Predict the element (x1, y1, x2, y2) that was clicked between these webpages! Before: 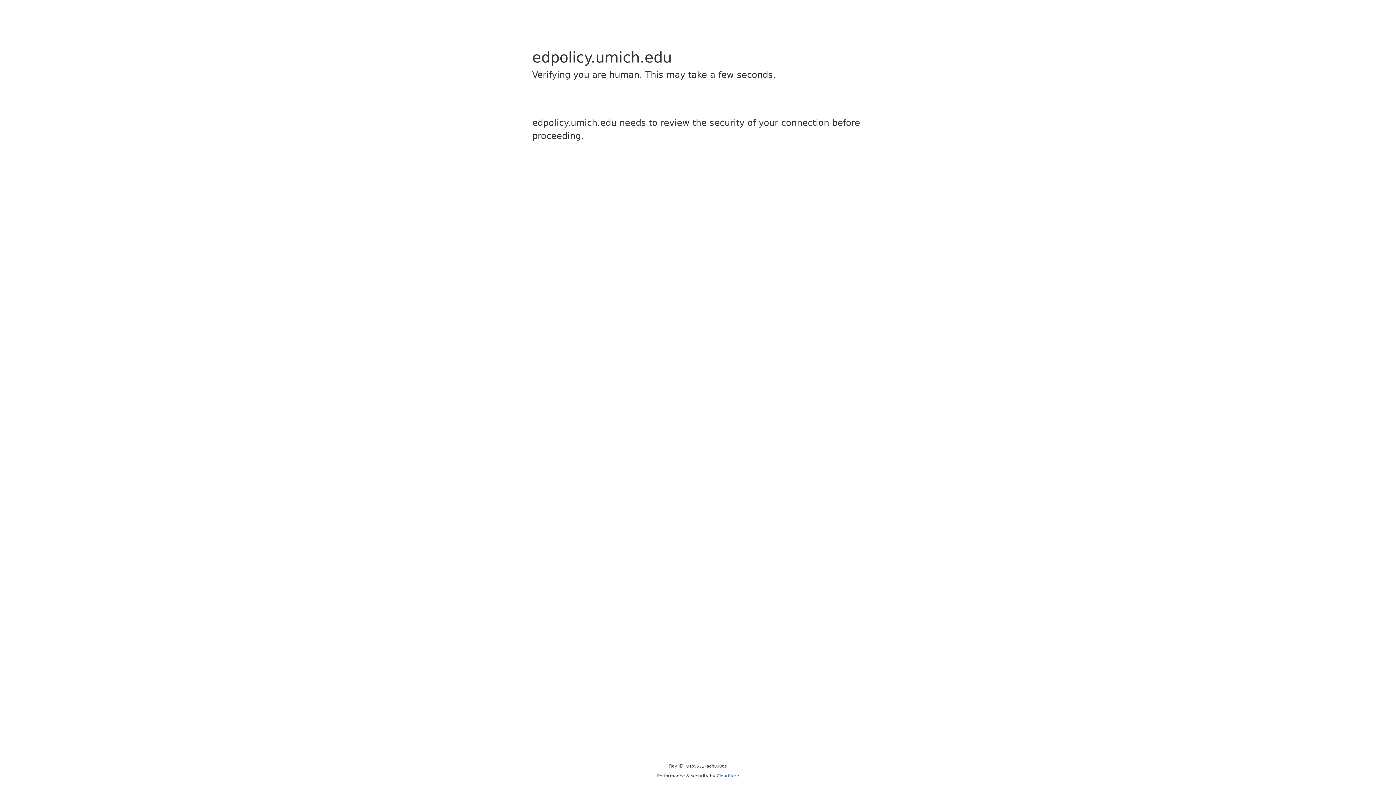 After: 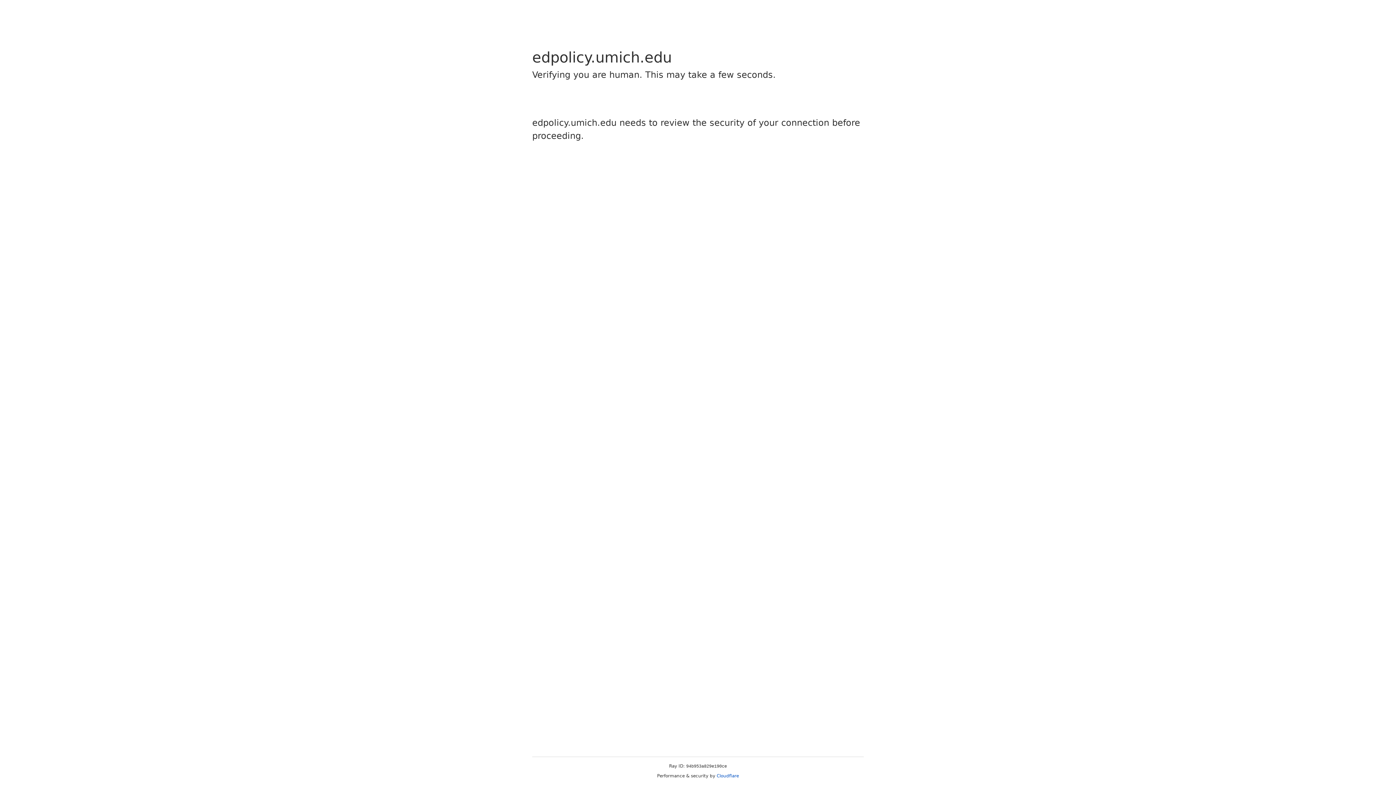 Action: bbox: (716, 773, 739, 778) label: Cloudflare